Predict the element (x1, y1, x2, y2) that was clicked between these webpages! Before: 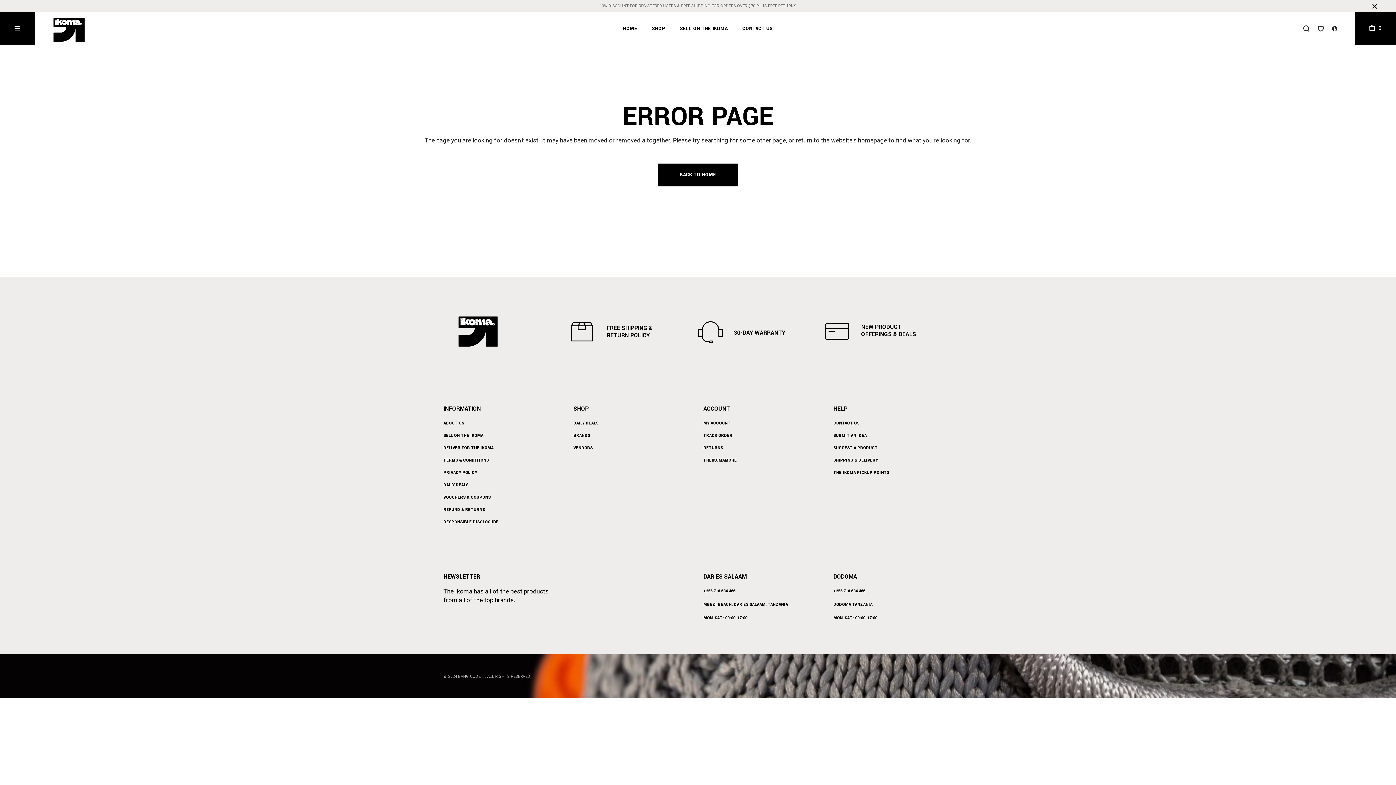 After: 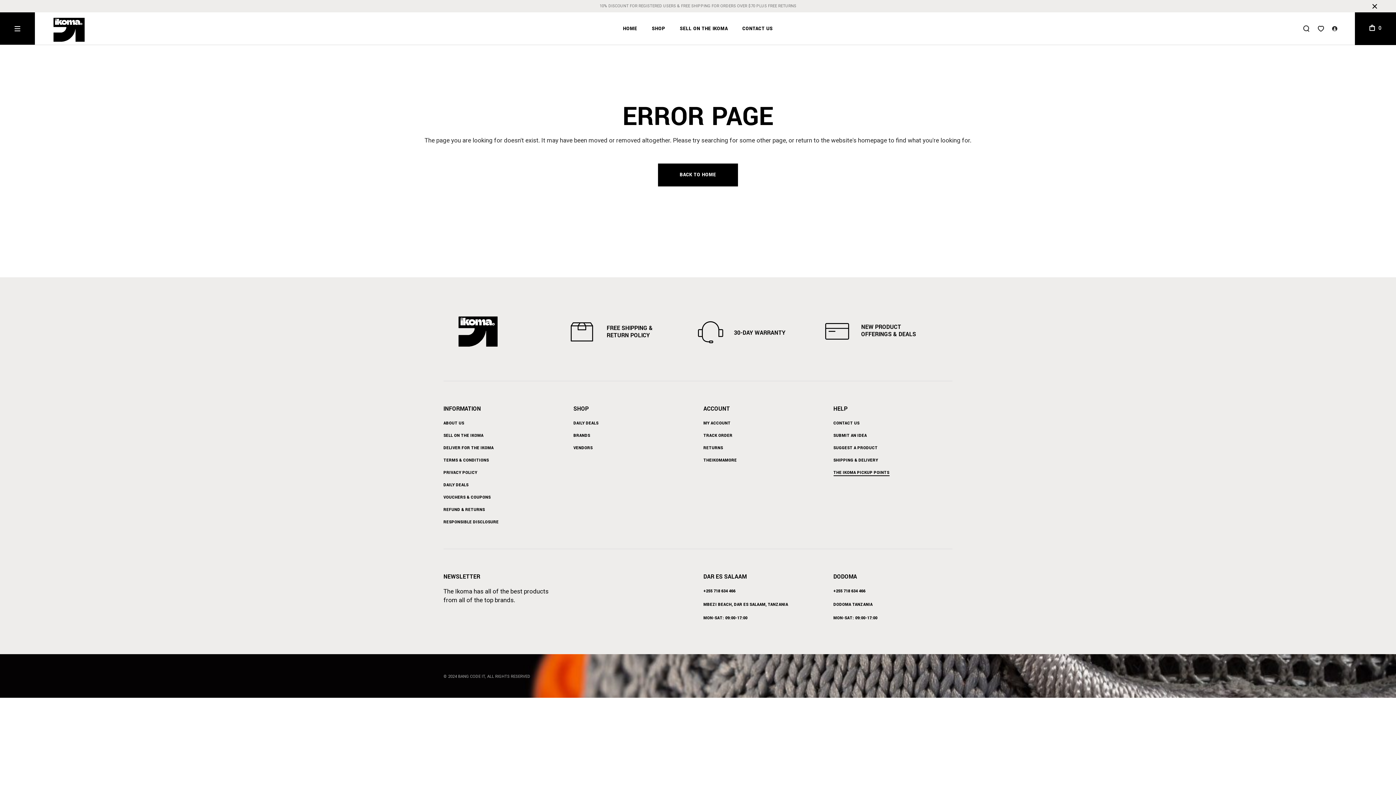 Action: bbox: (833, 470, 889, 476) label: THE IKOMA PICKUP POINTS